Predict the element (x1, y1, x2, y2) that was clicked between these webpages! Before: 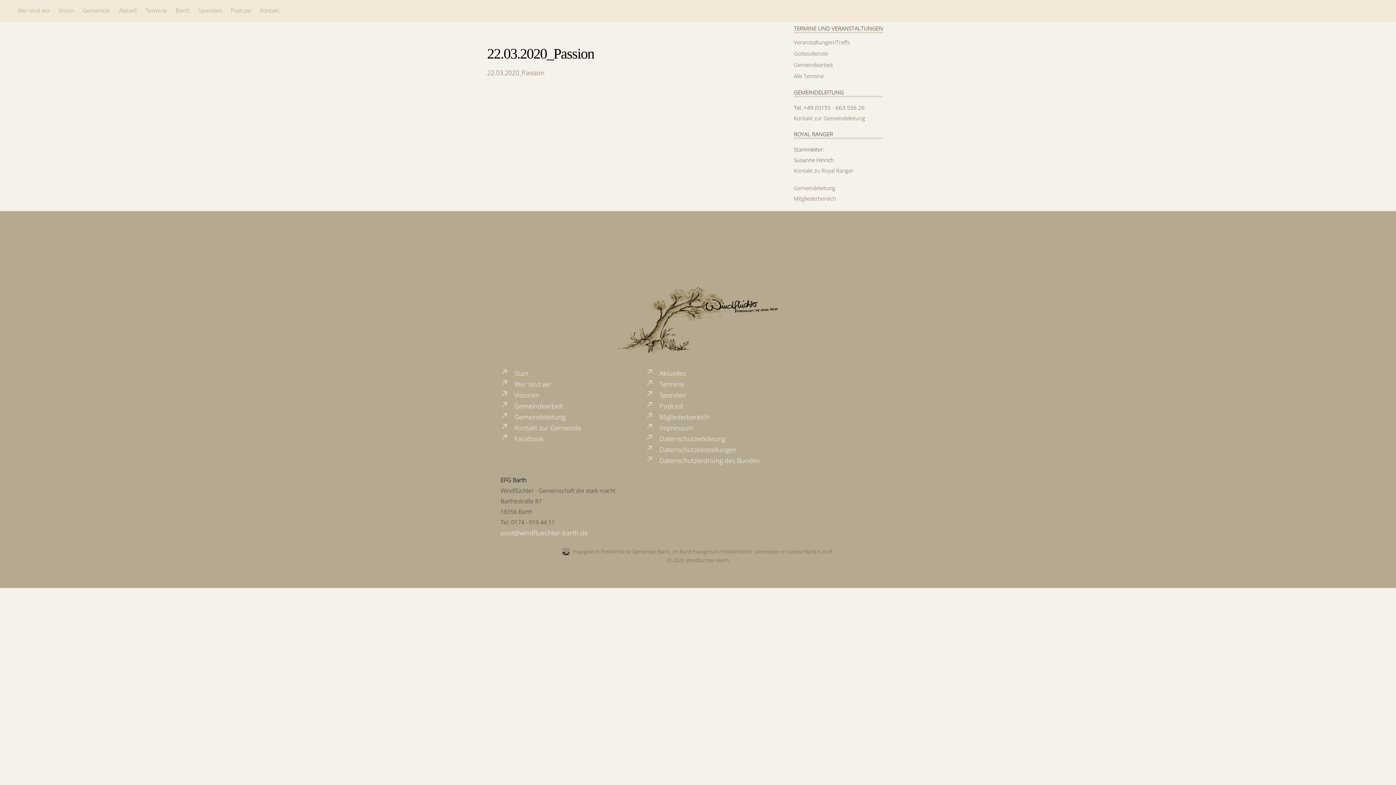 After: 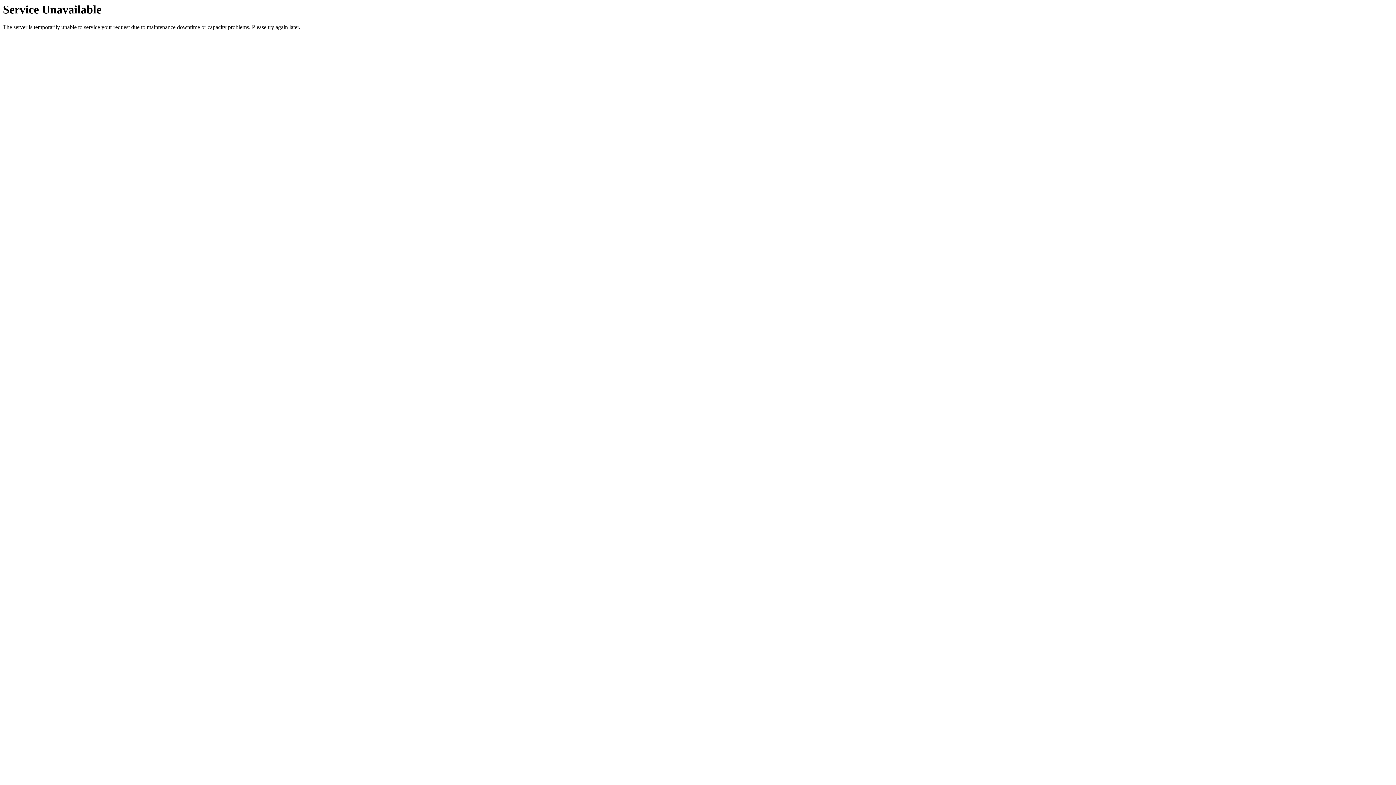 Action: bbox: (616, 351, 780, 360)